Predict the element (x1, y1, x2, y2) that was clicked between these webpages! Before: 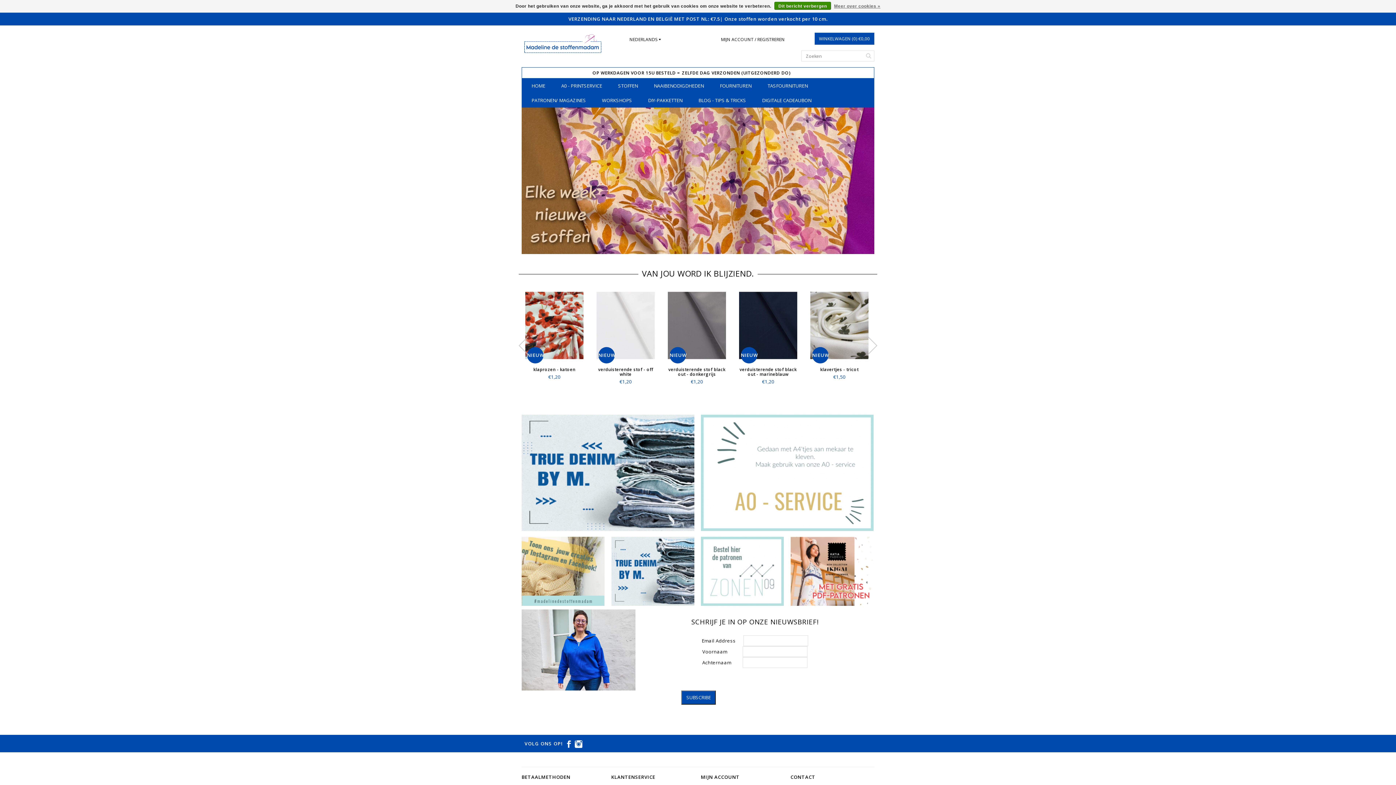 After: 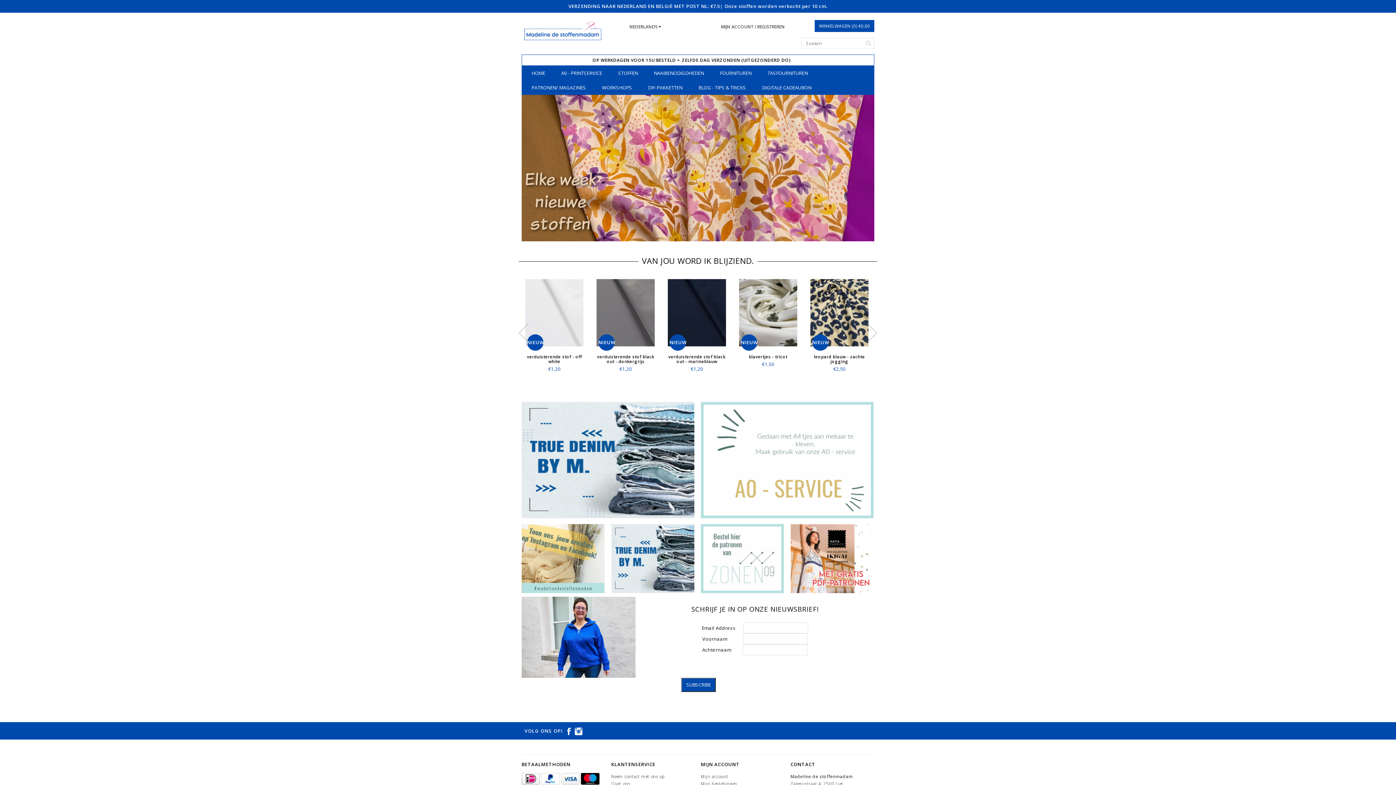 Action: bbox: (701, 536, 784, 606)